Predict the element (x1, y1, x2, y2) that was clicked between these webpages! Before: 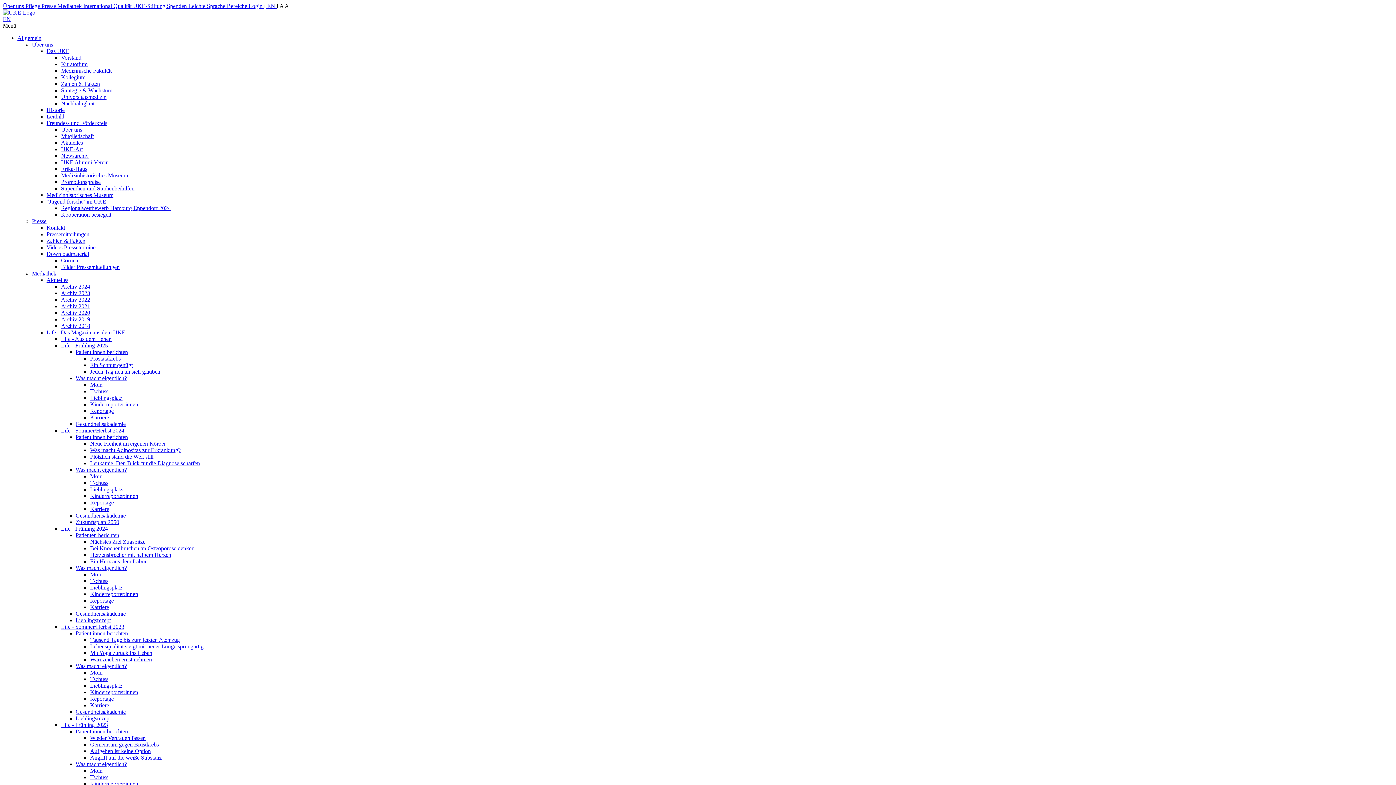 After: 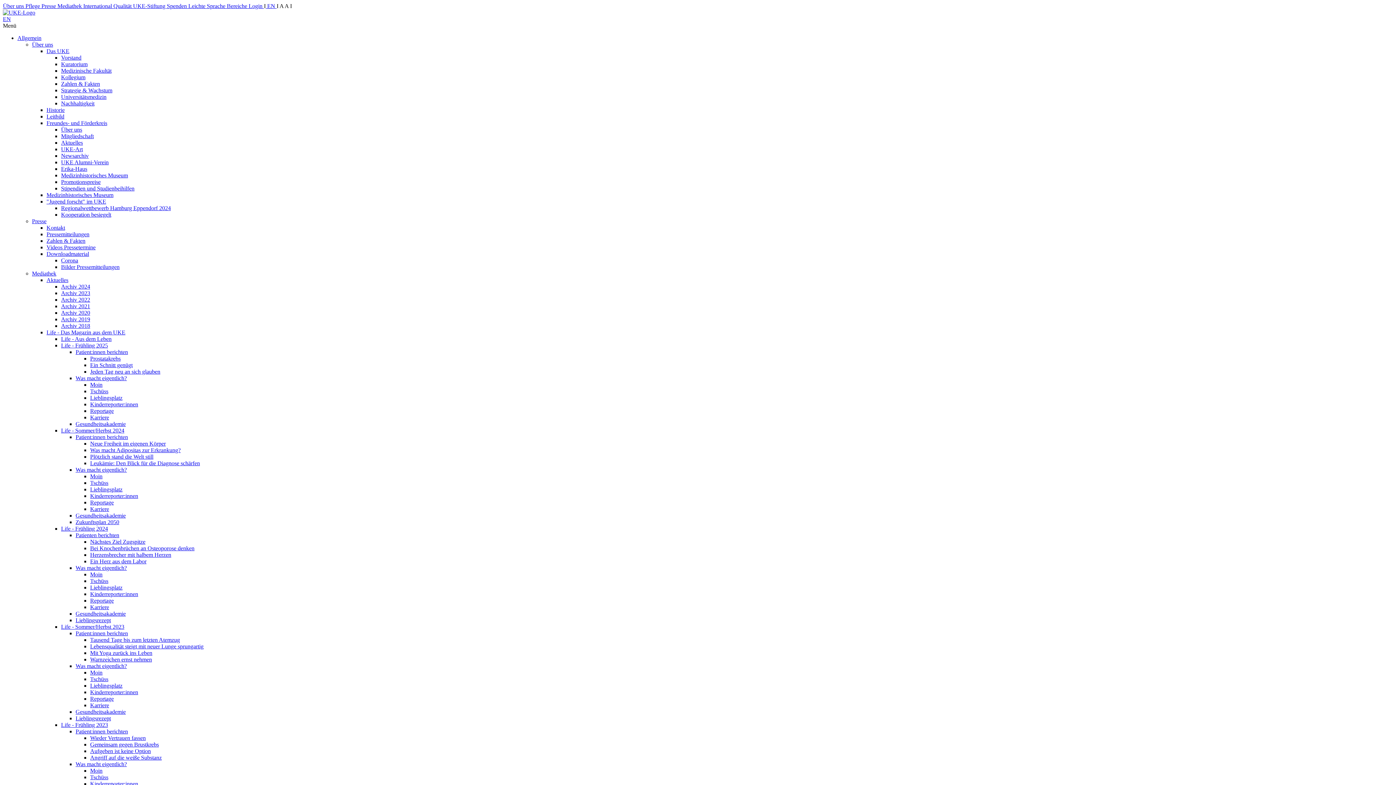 Action: label: Zukunftsplan 2050 bbox: (75, 519, 119, 525)